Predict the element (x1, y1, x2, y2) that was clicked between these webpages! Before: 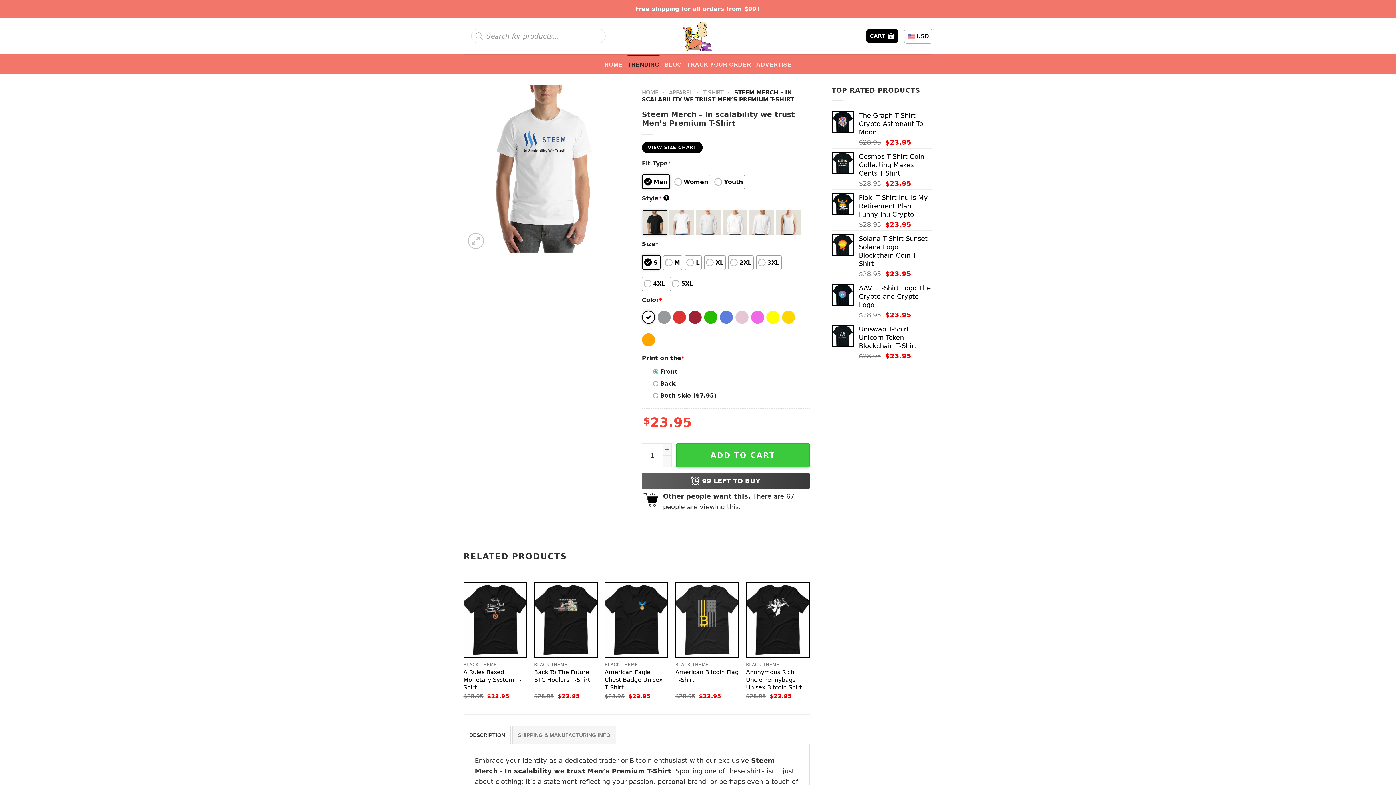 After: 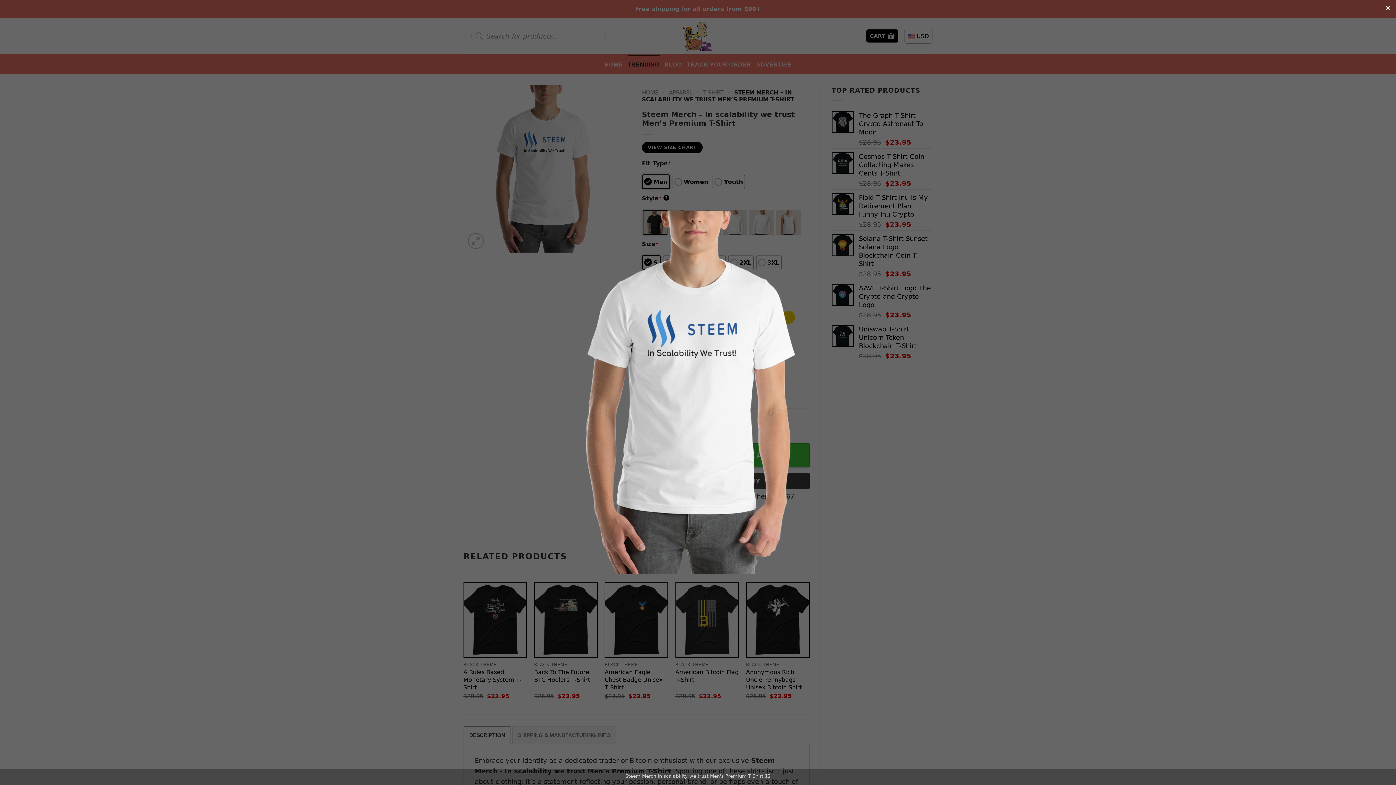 Action: bbox: (463, 164, 631, 172)